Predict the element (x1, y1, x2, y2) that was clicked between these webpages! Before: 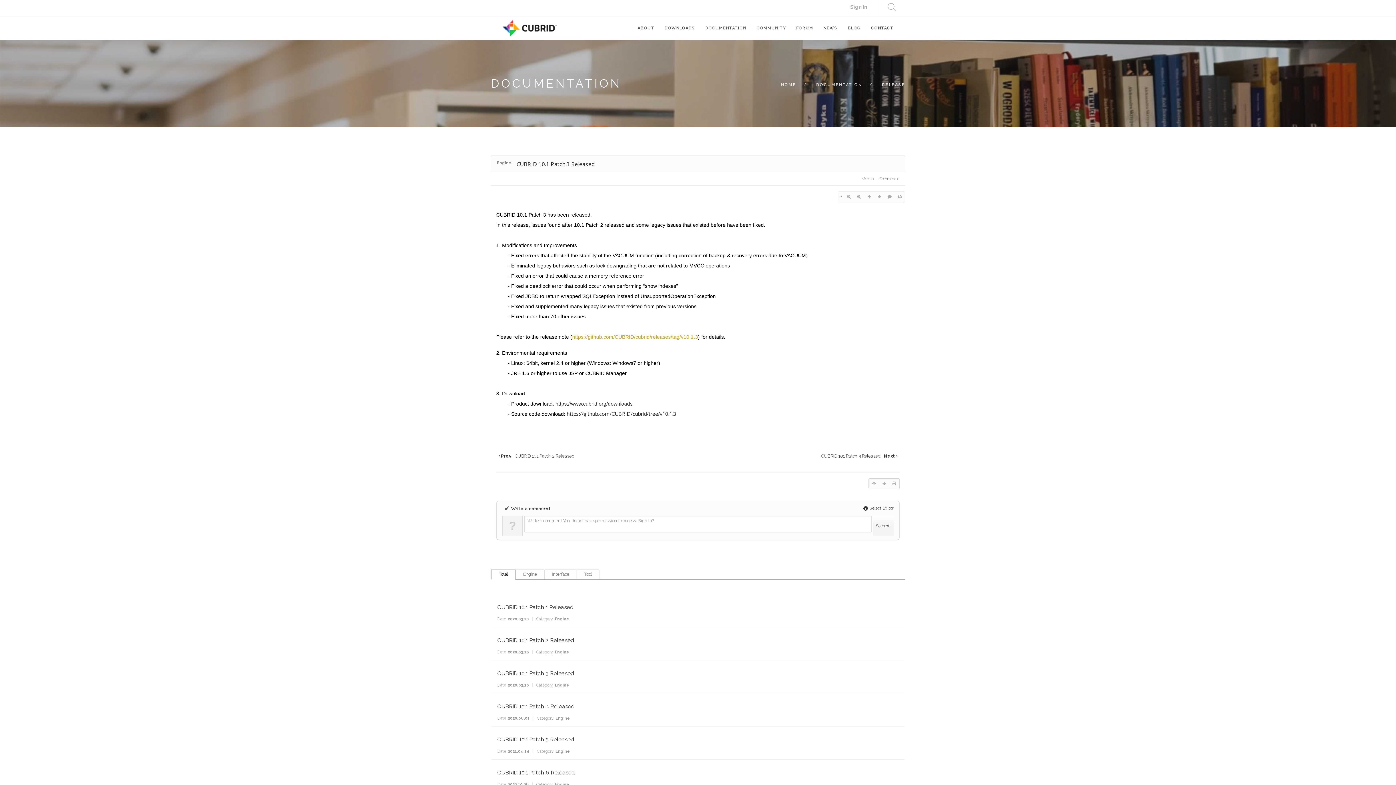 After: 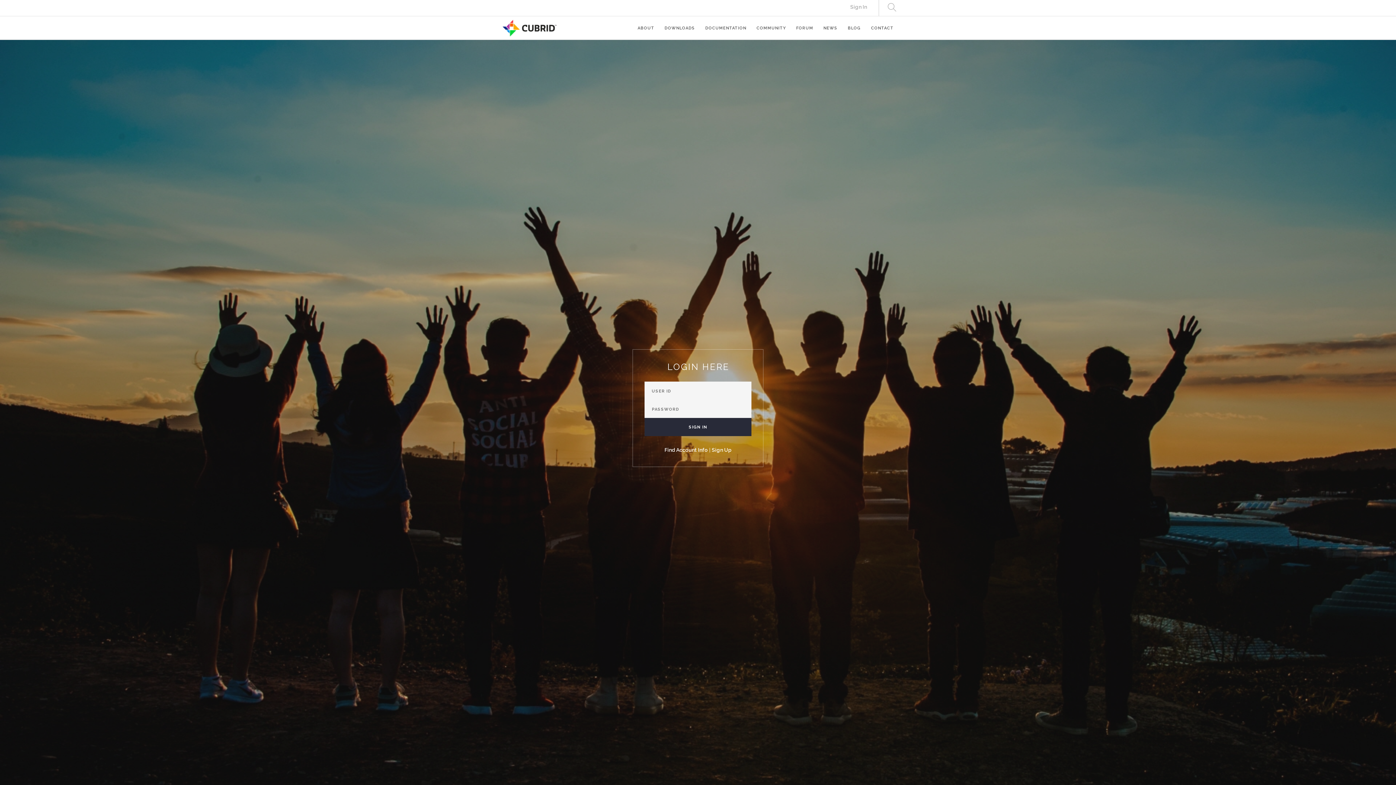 Action: bbox: (845, 4, 867, 9) label: Sign In